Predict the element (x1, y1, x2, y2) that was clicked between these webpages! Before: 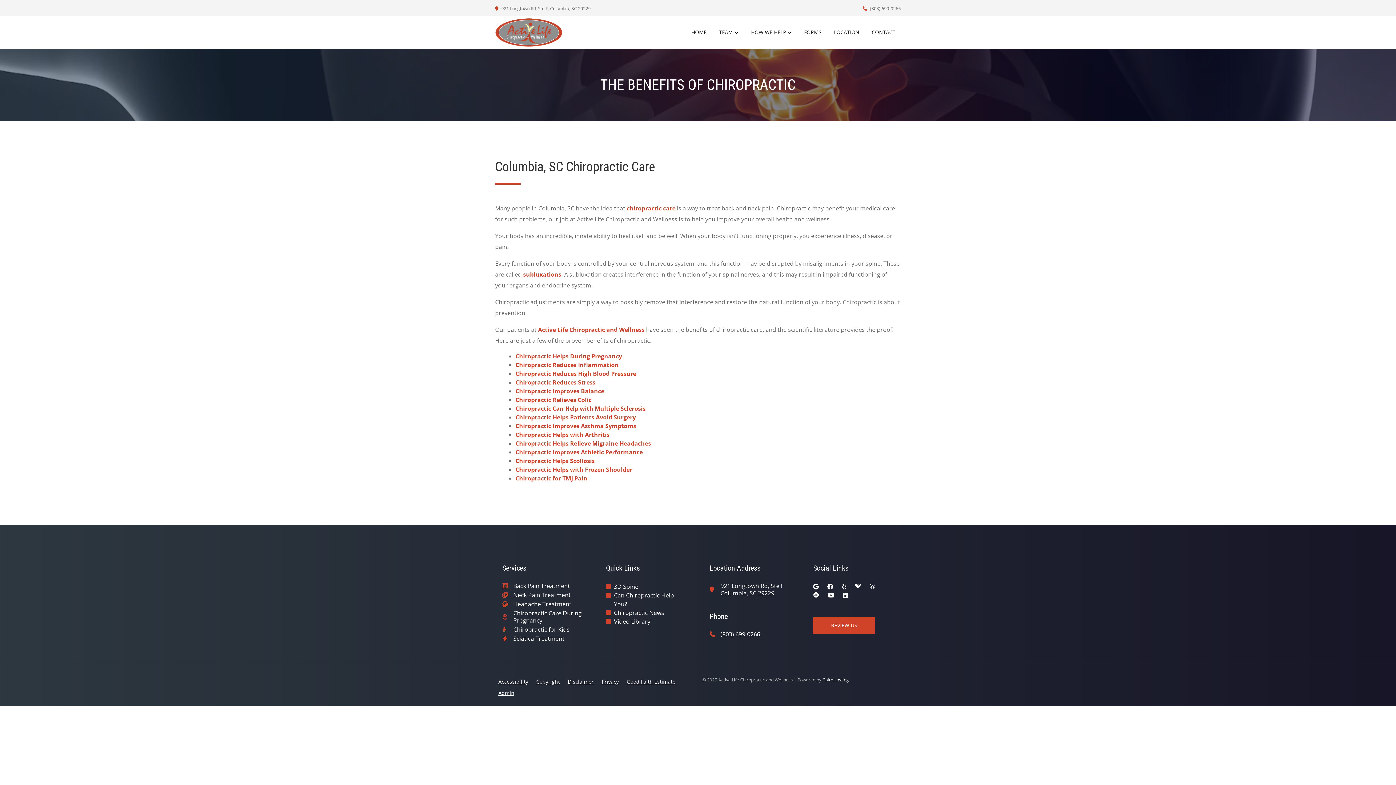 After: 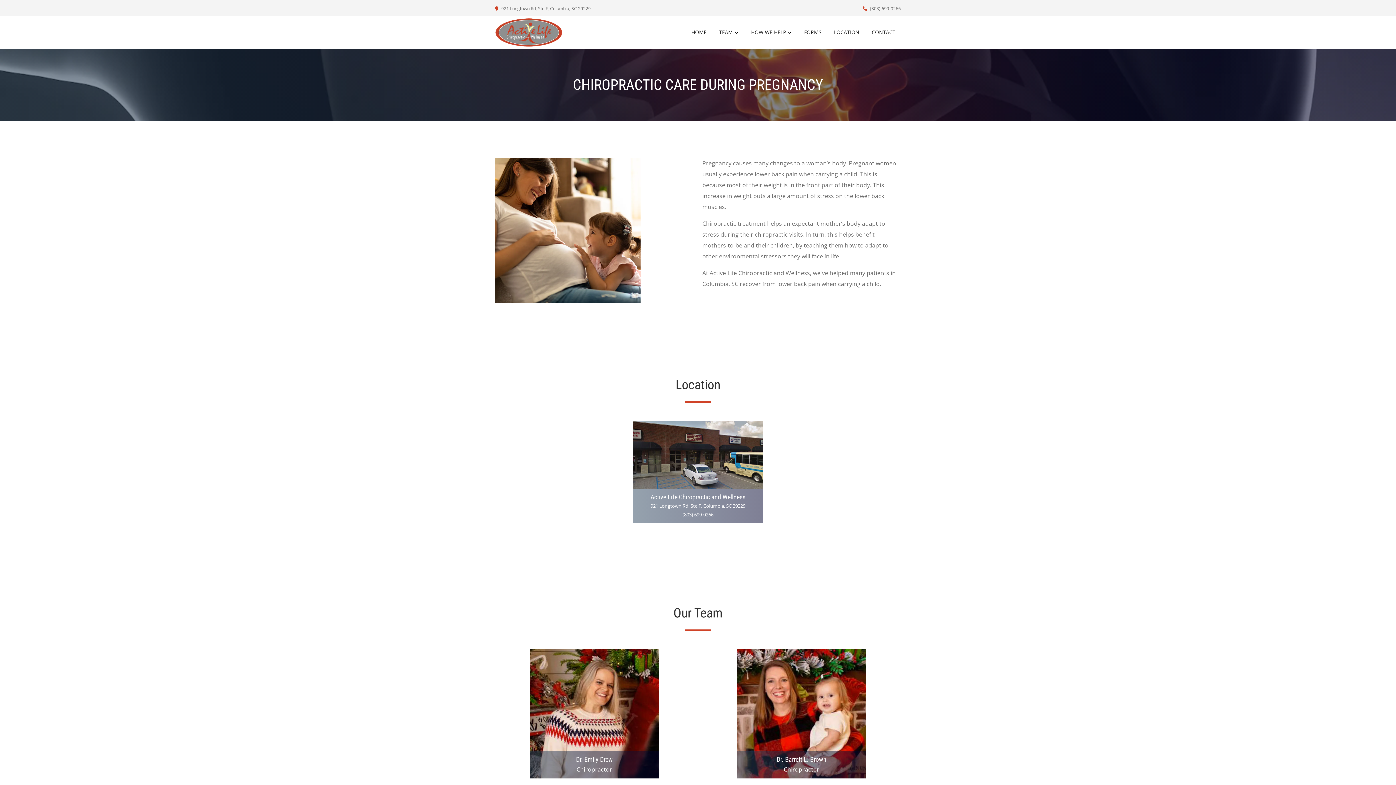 Action: label: Chiropractic Care During Pregnancy bbox: (513, 609, 582, 624)